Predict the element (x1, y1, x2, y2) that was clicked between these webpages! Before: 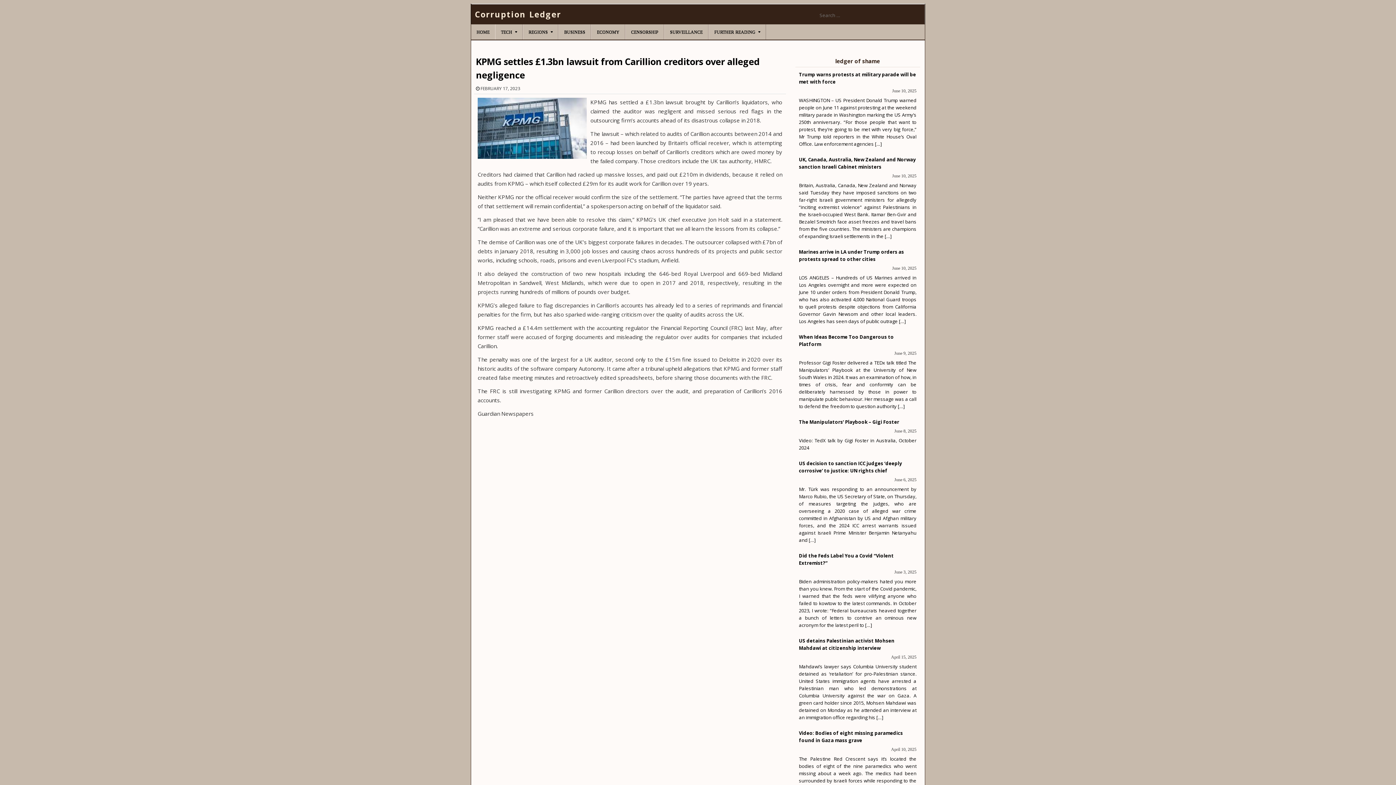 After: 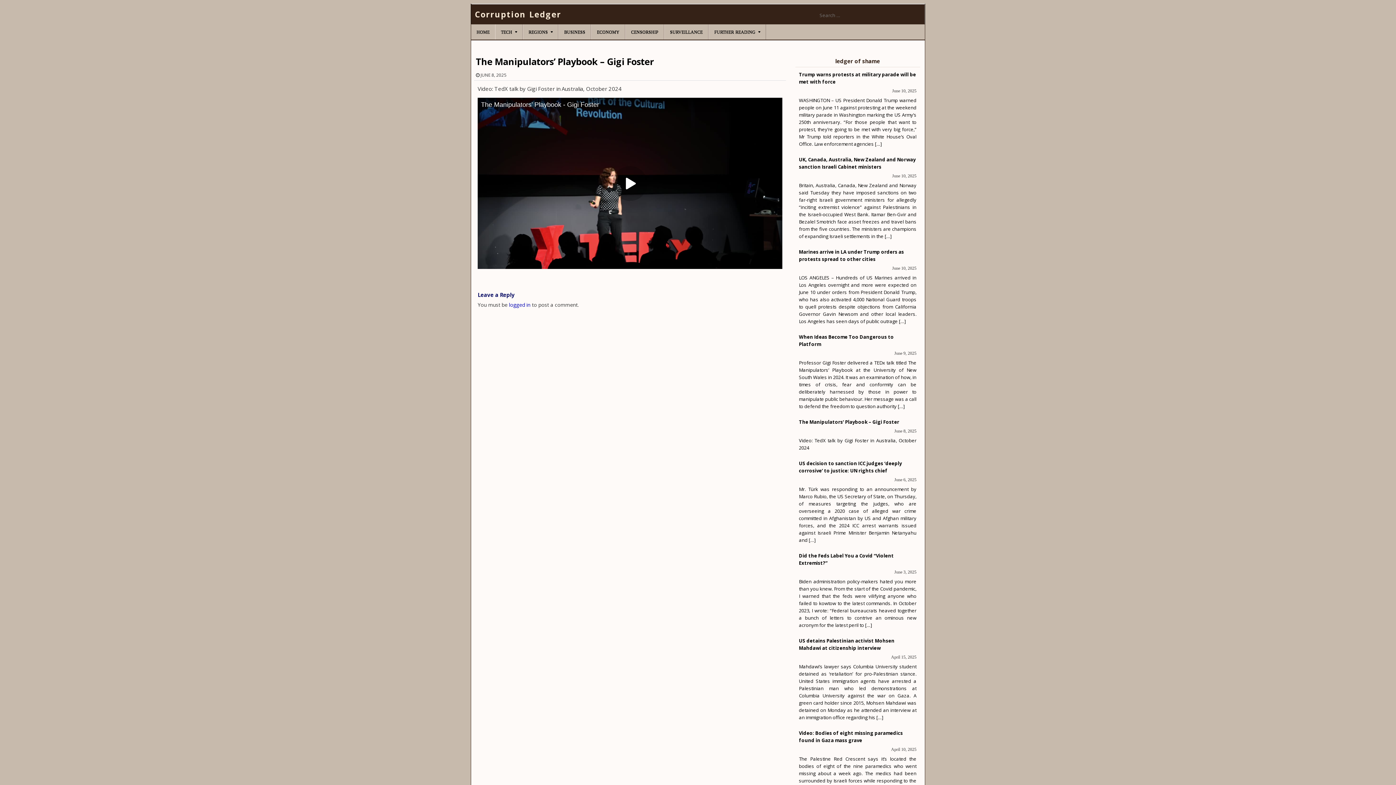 Action: label: The Manipulators’ Playbook – Gigi Foster bbox: (799, 418, 899, 425)